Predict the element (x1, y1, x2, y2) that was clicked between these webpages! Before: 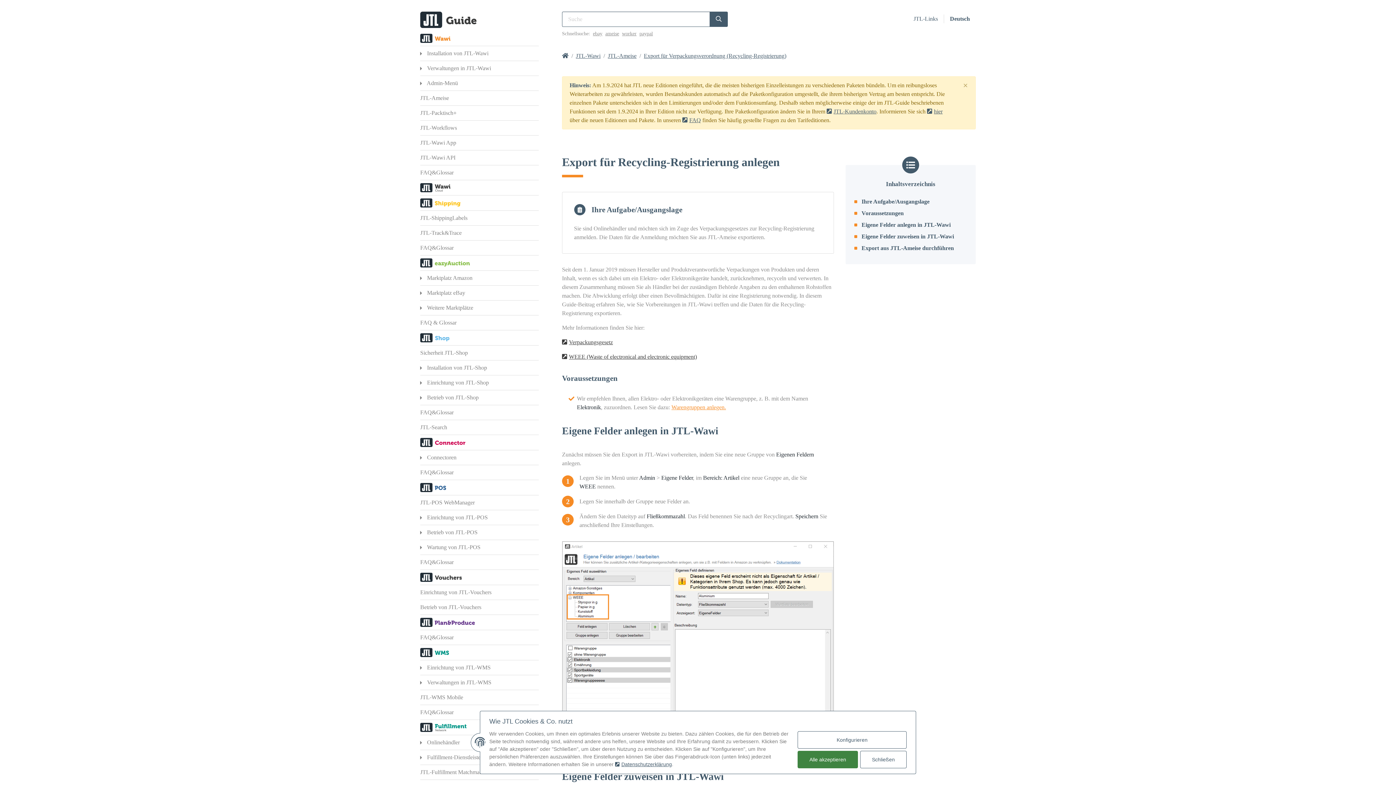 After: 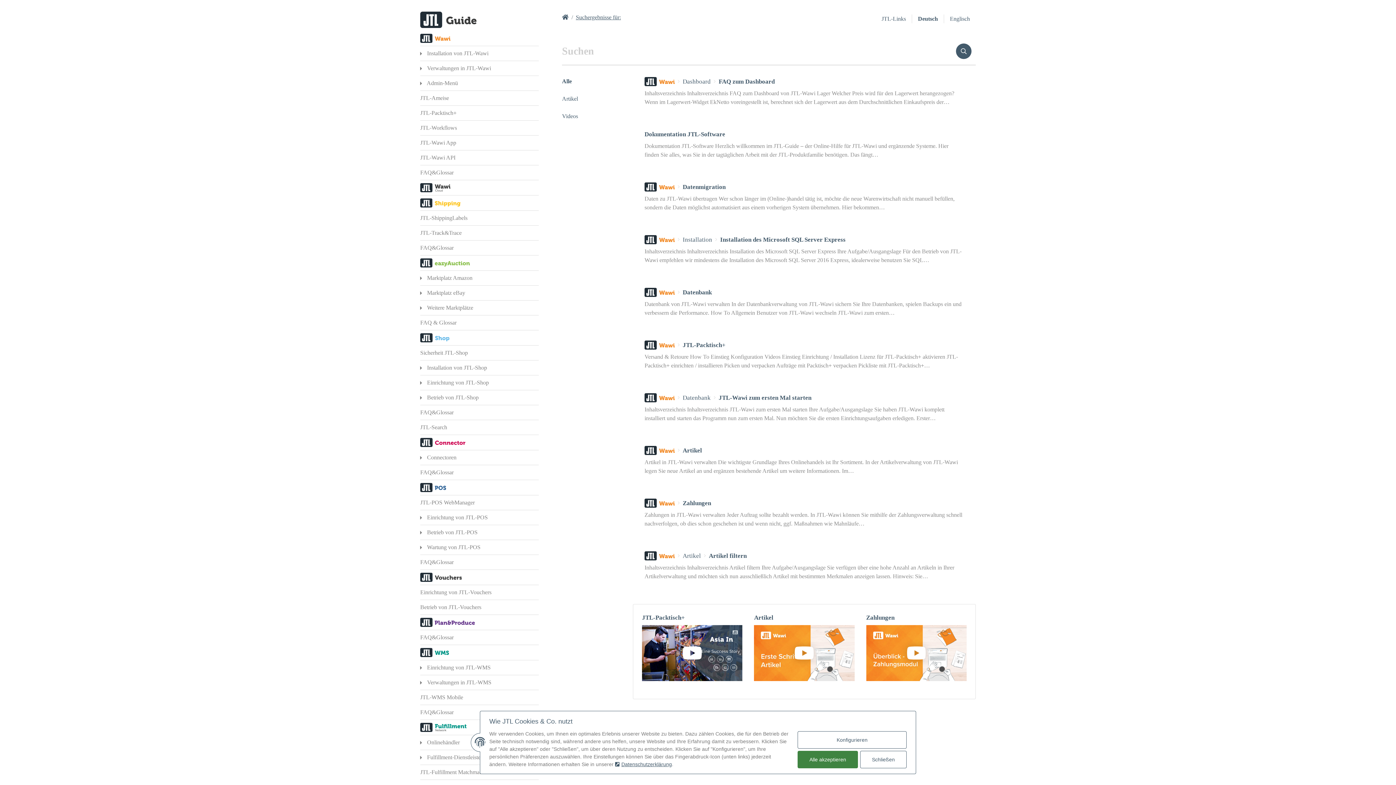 Action: bbox: (709, 11, 727, 26)